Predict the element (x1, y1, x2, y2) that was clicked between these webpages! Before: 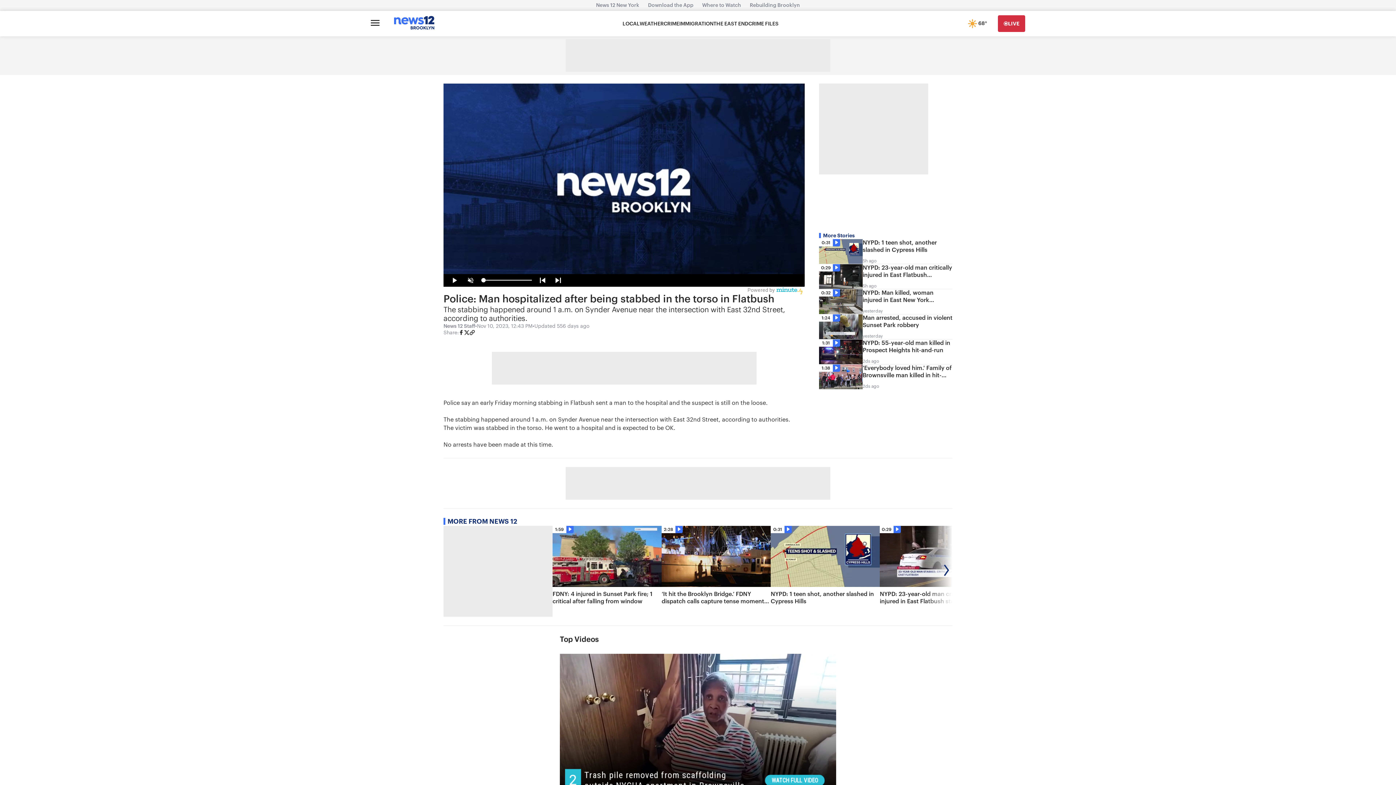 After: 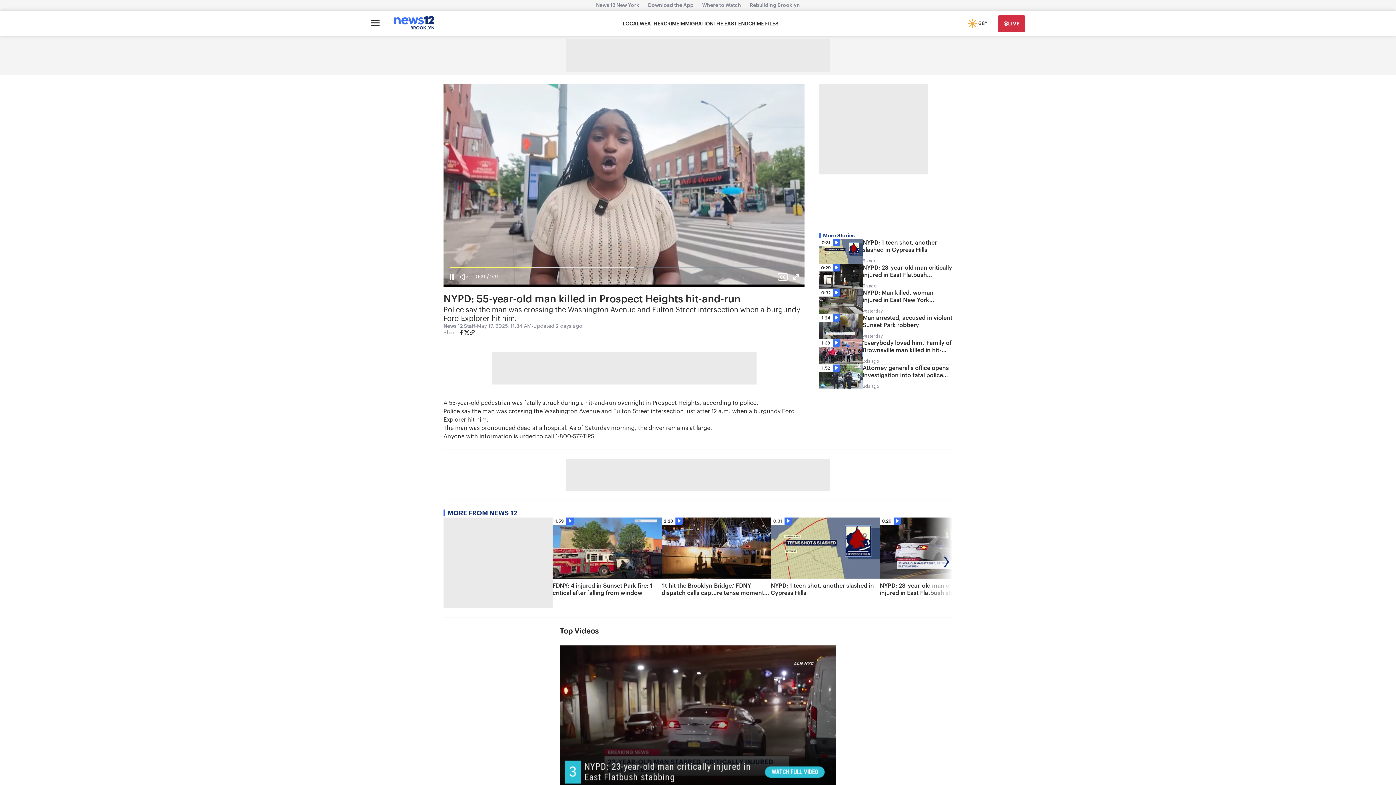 Action: label: 1:31
NYPD: 55-year-old man killed in Prospect Heights hit-and-run
2ds ago bbox: (819, 339, 952, 364)